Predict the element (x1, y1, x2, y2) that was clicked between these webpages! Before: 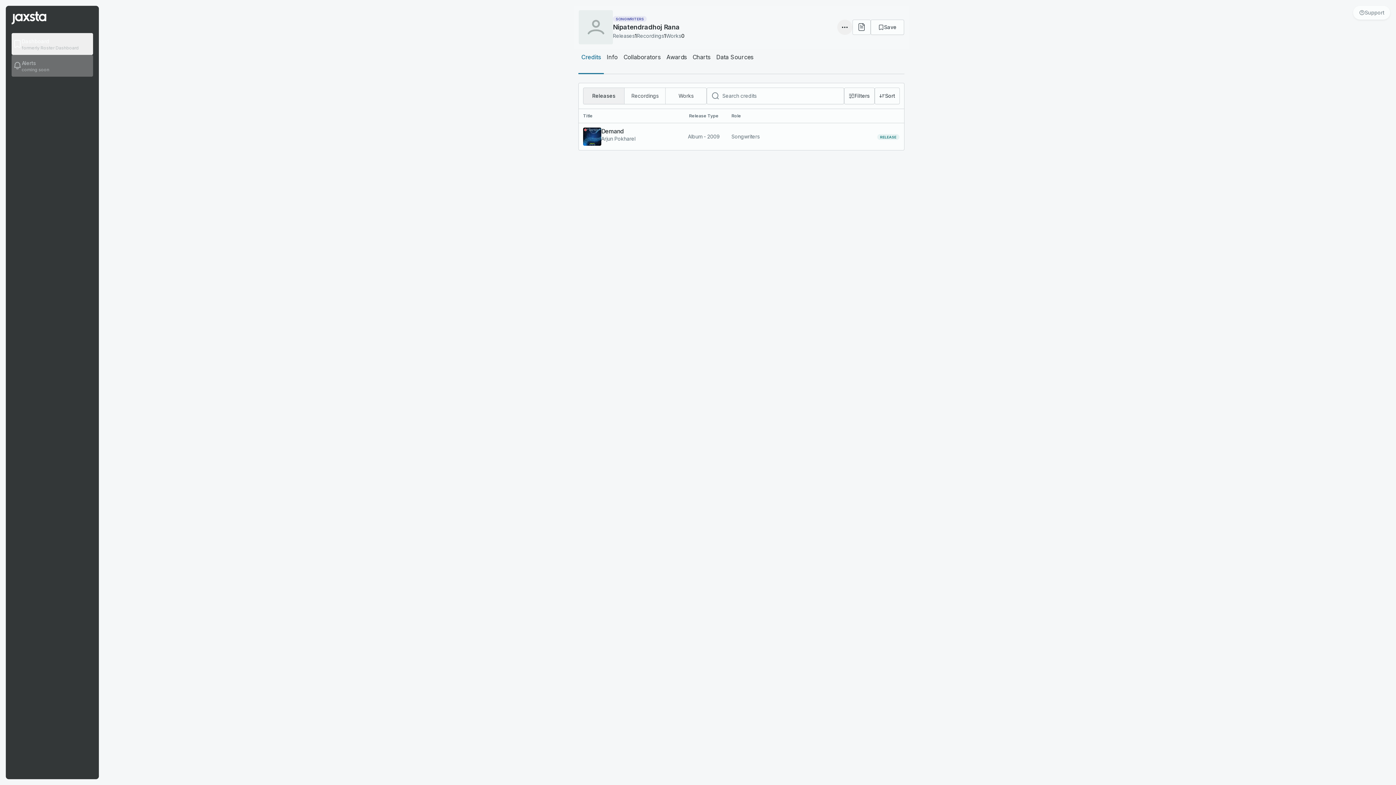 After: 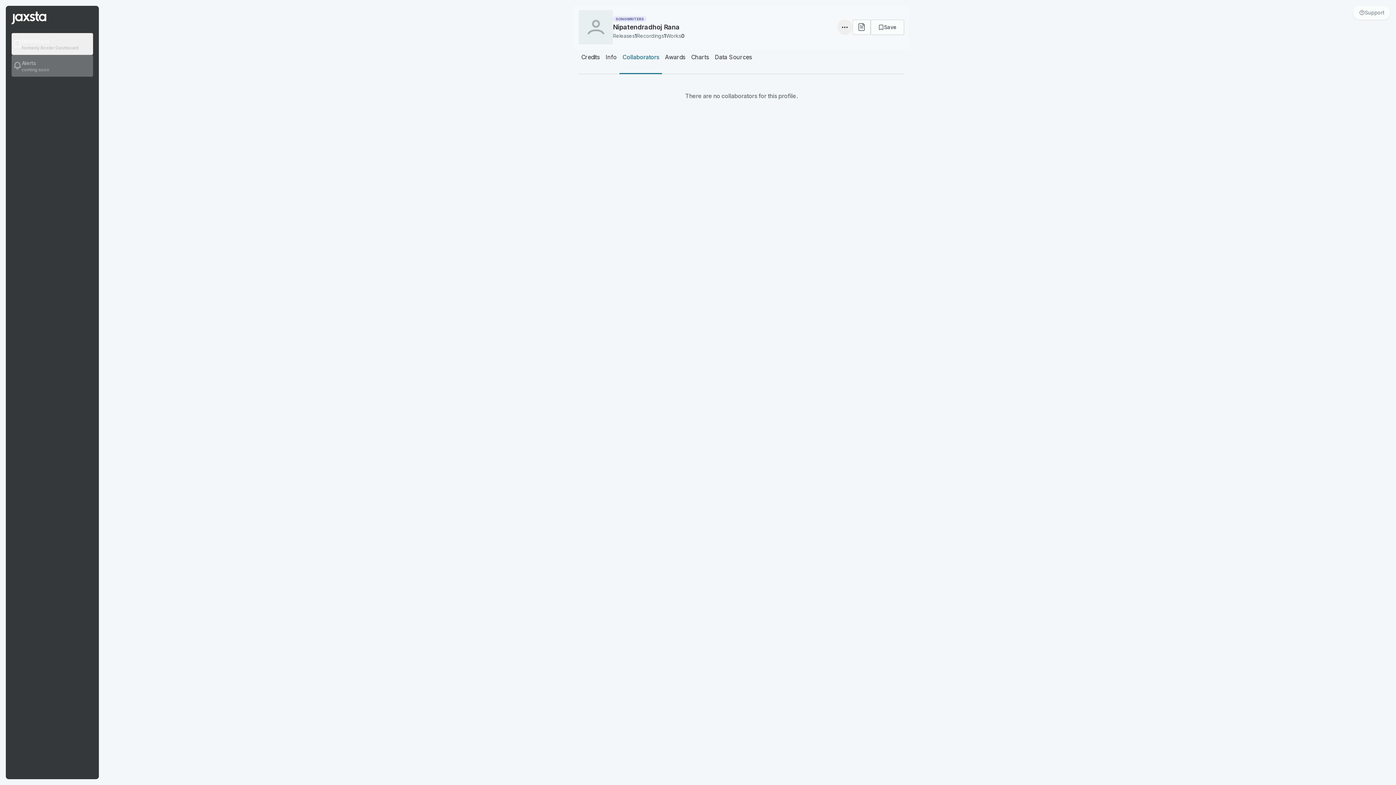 Action: label: Collaborators bbox: (620, 49, 663, 73)